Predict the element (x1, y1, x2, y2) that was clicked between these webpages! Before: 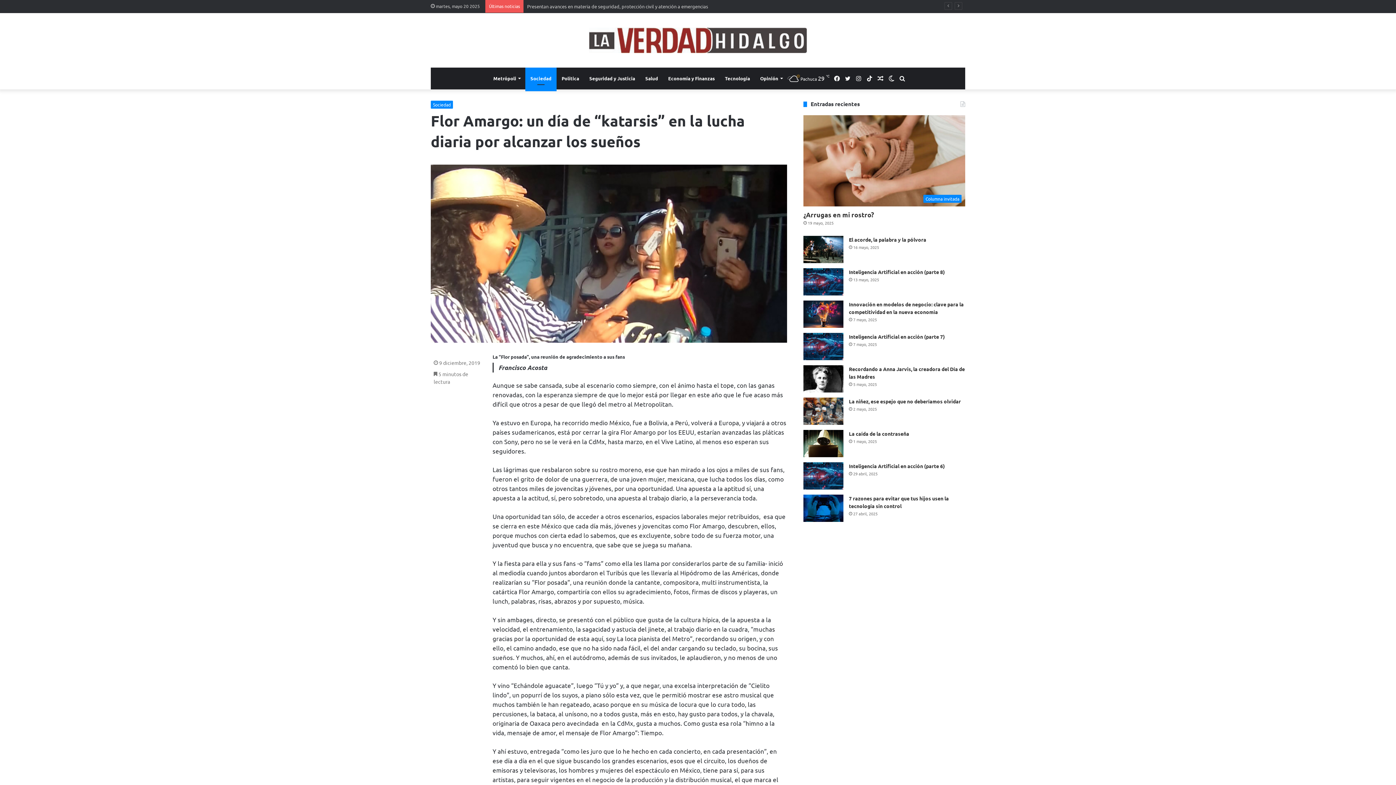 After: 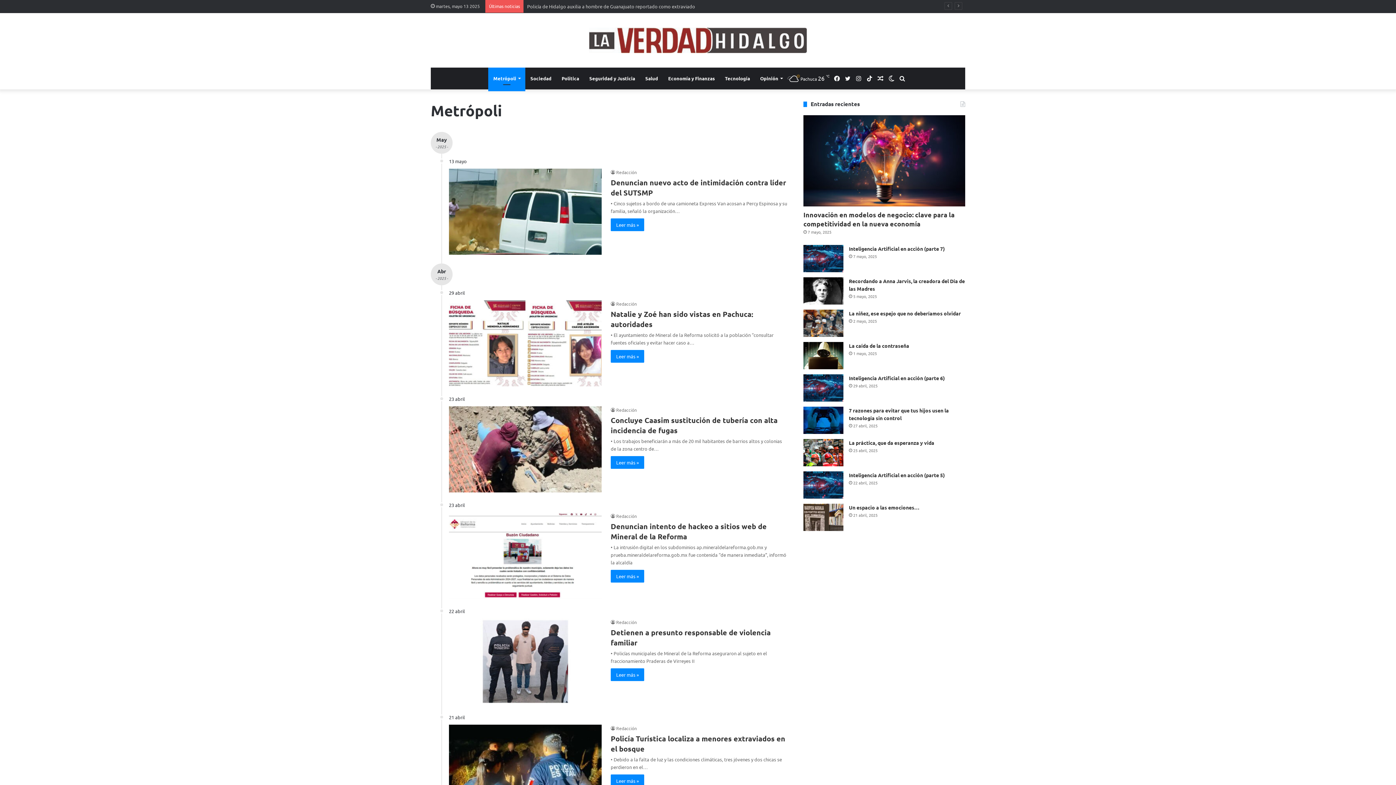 Action: label: Metrópoli bbox: (488, 67, 525, 89)